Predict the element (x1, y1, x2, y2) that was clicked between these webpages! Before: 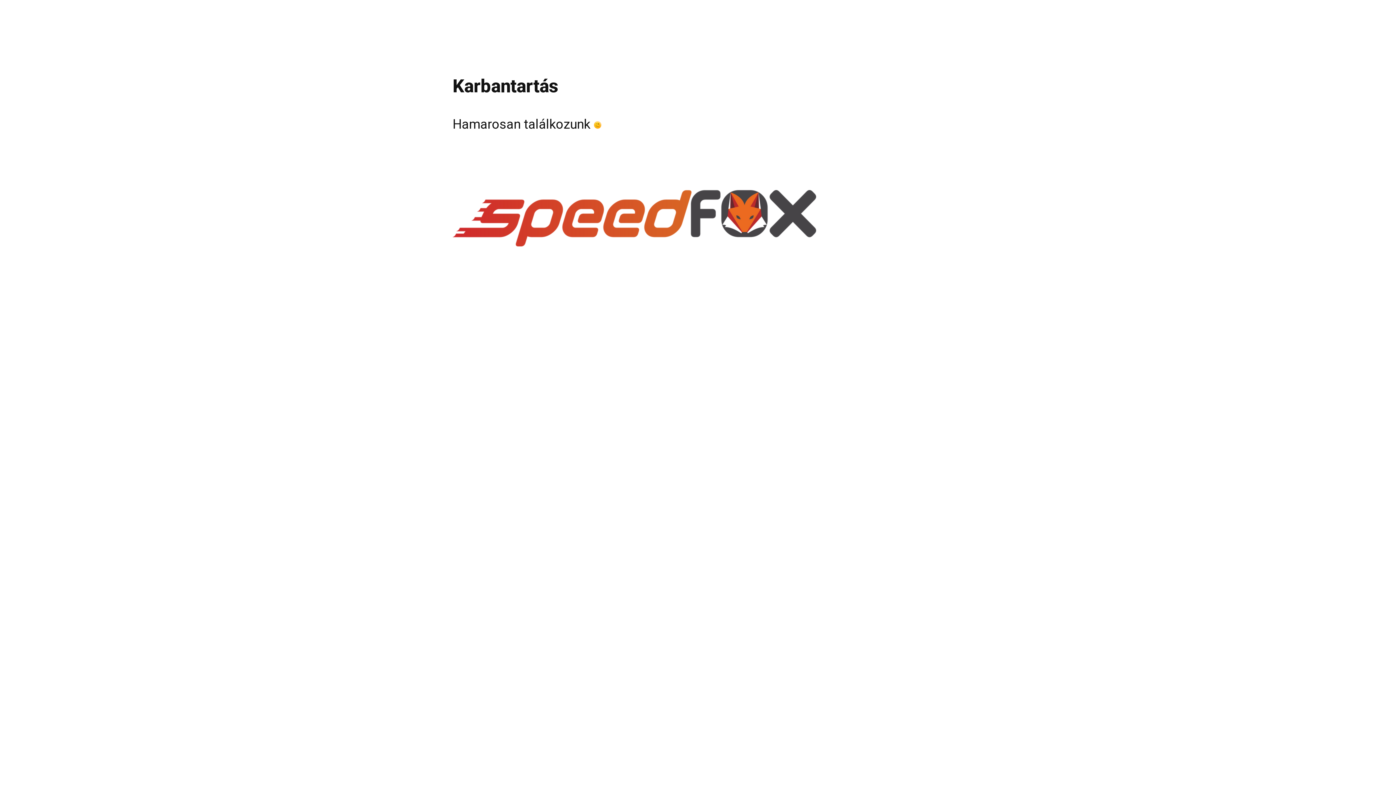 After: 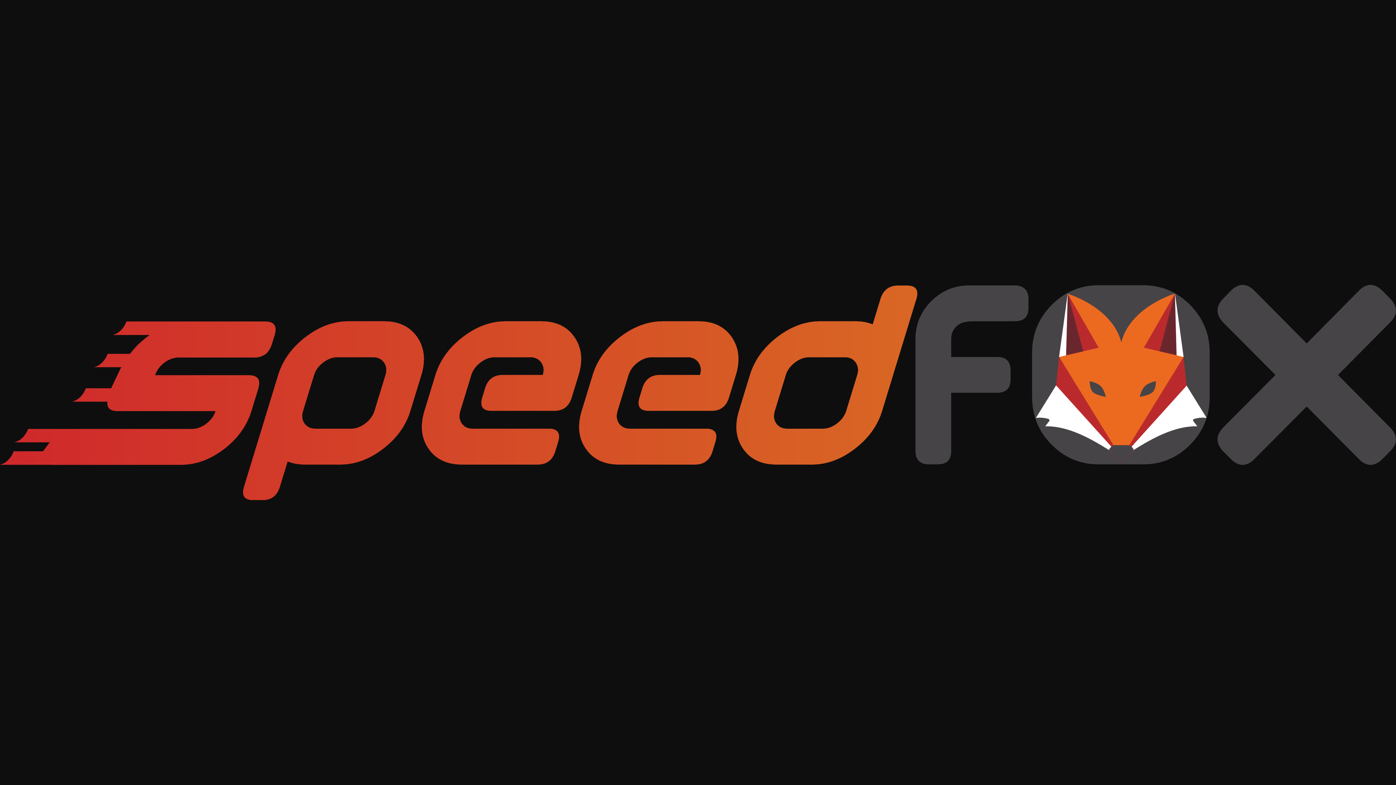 Action: label:    bbox: (452, 116, 816, 225)